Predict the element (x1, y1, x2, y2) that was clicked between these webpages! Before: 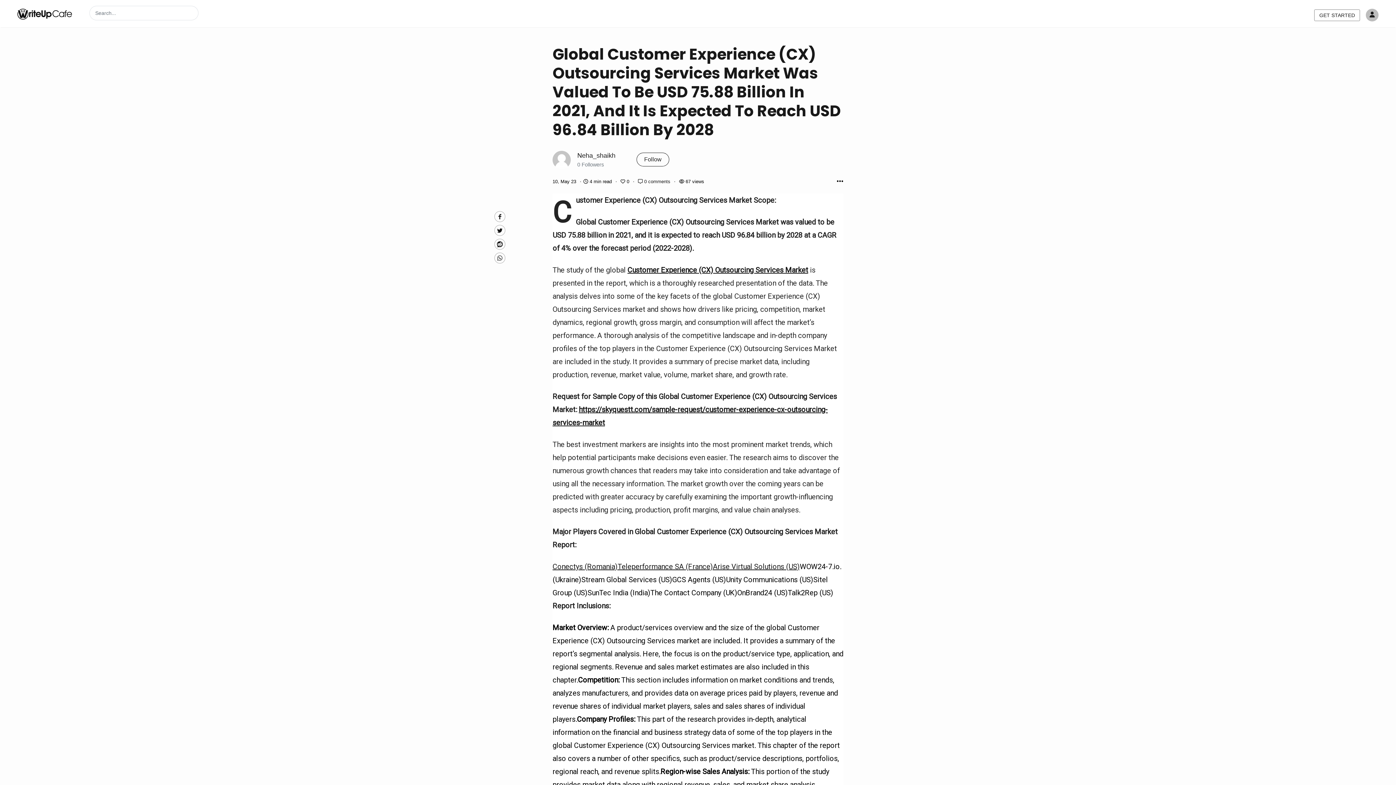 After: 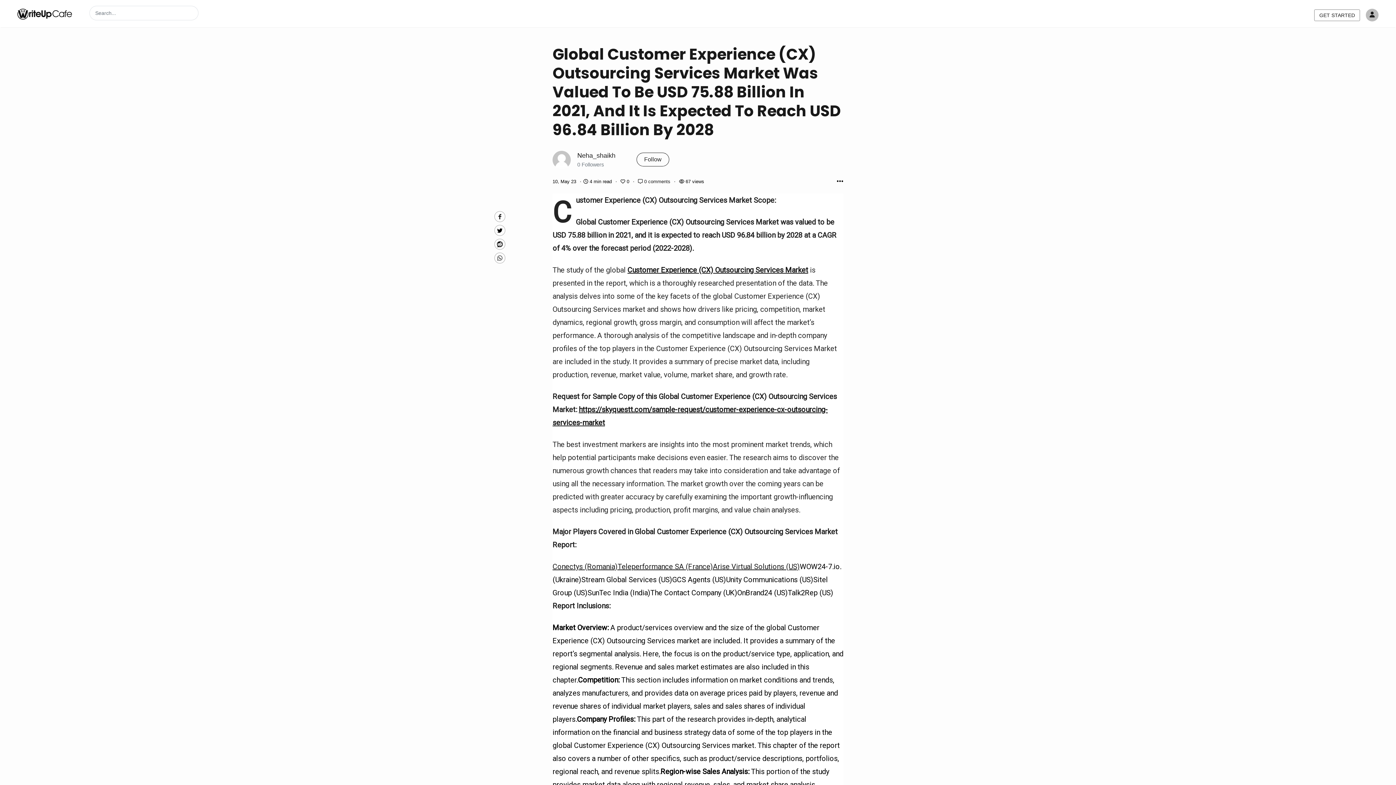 Action: bbox: (494, 225, 505, 236) label: Twitte